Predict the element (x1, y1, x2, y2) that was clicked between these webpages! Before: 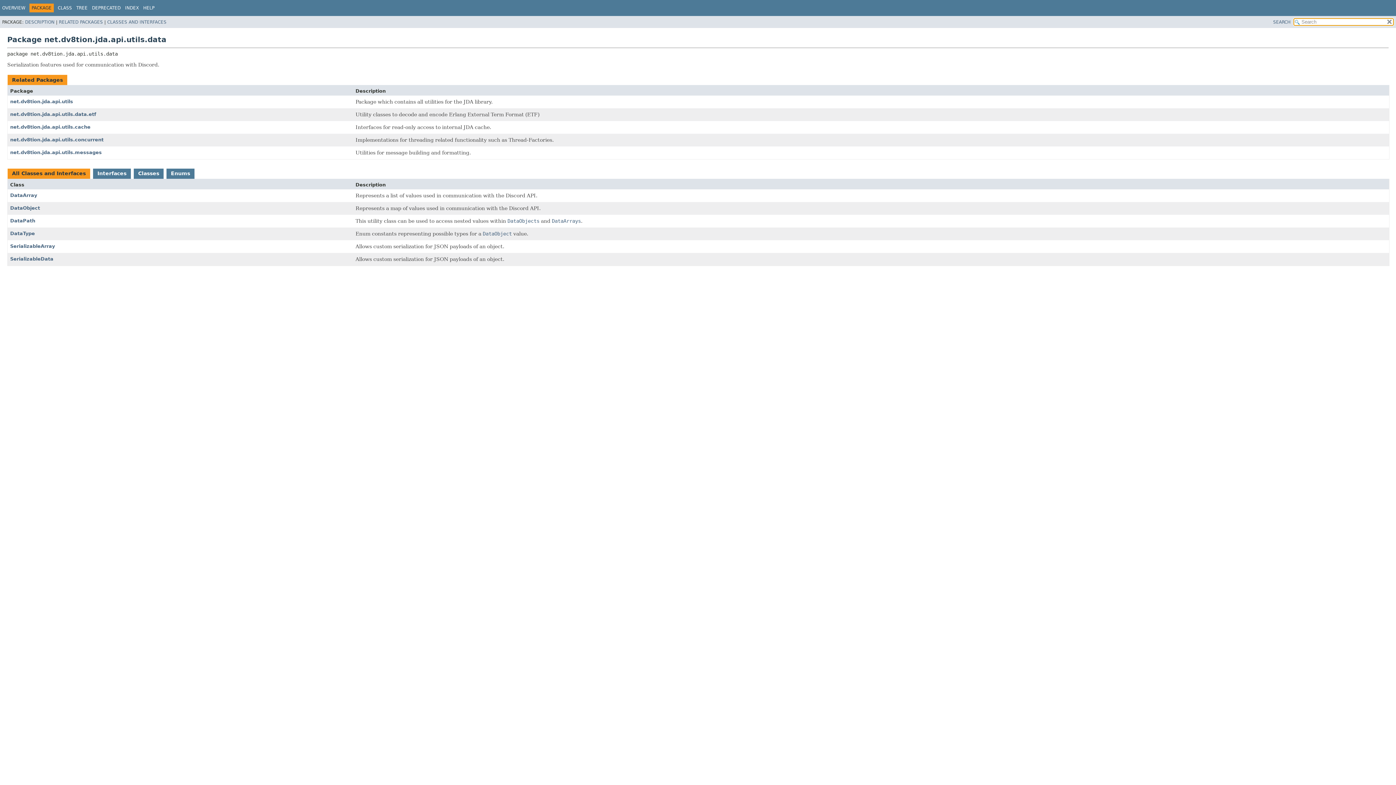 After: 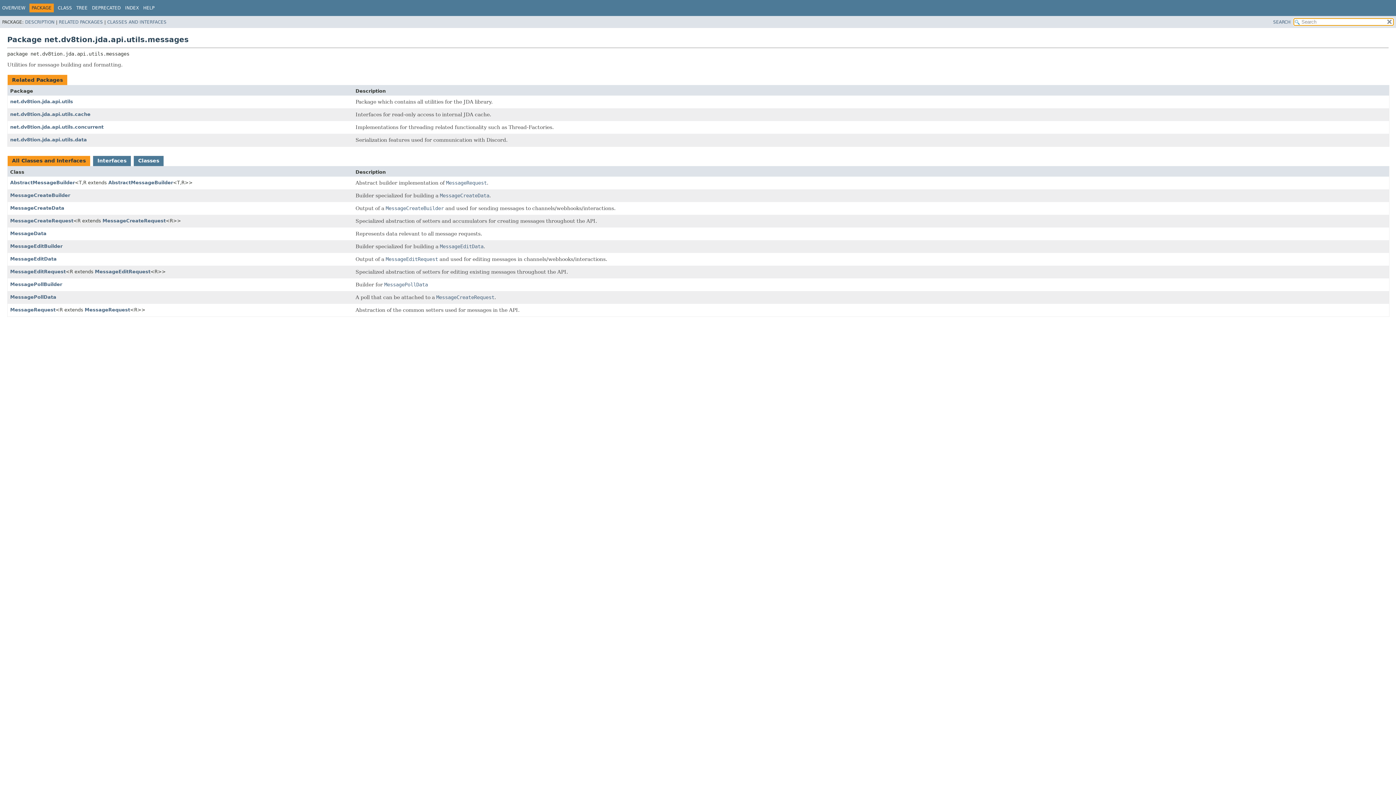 Action: bbox: (10, 149, 101, 155) label: net.dv8tion.jda.api.utils.messages